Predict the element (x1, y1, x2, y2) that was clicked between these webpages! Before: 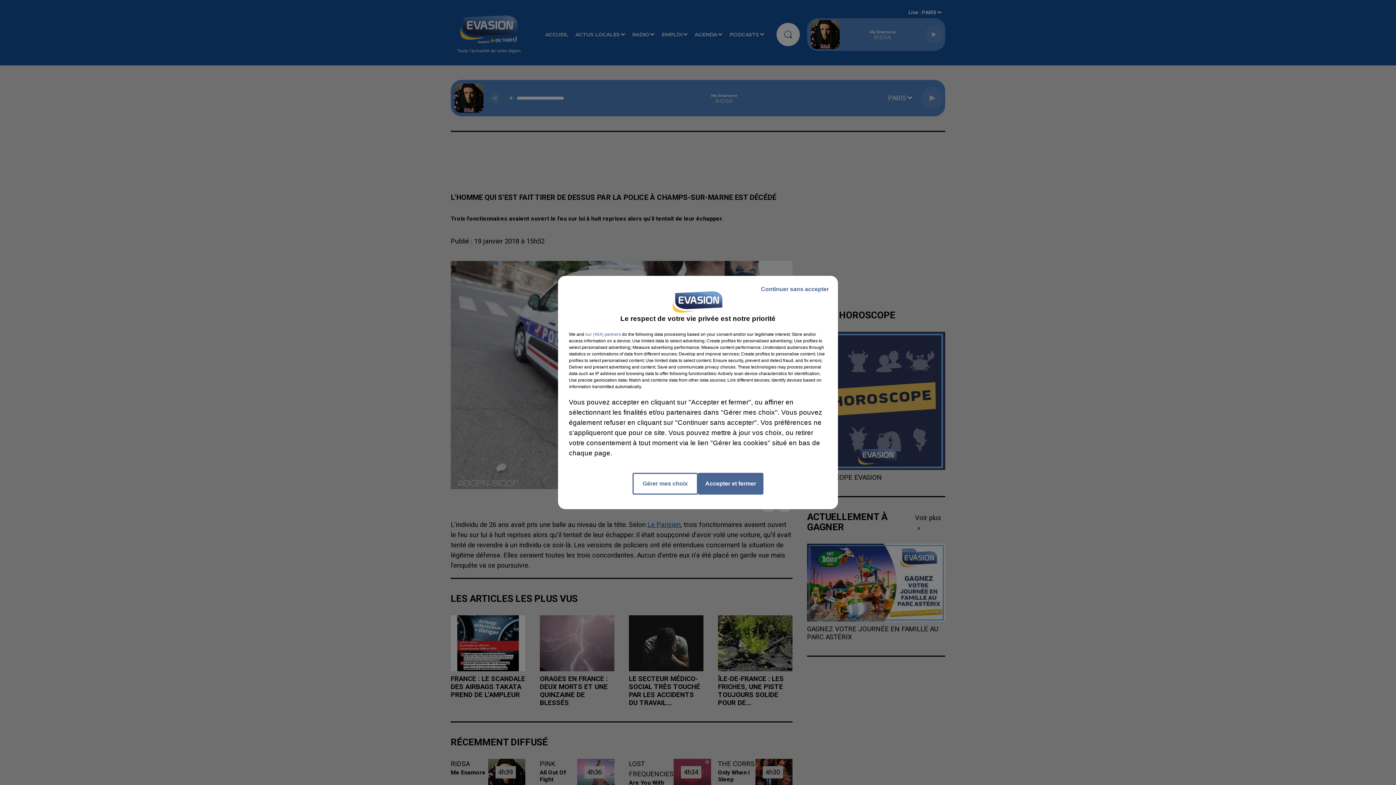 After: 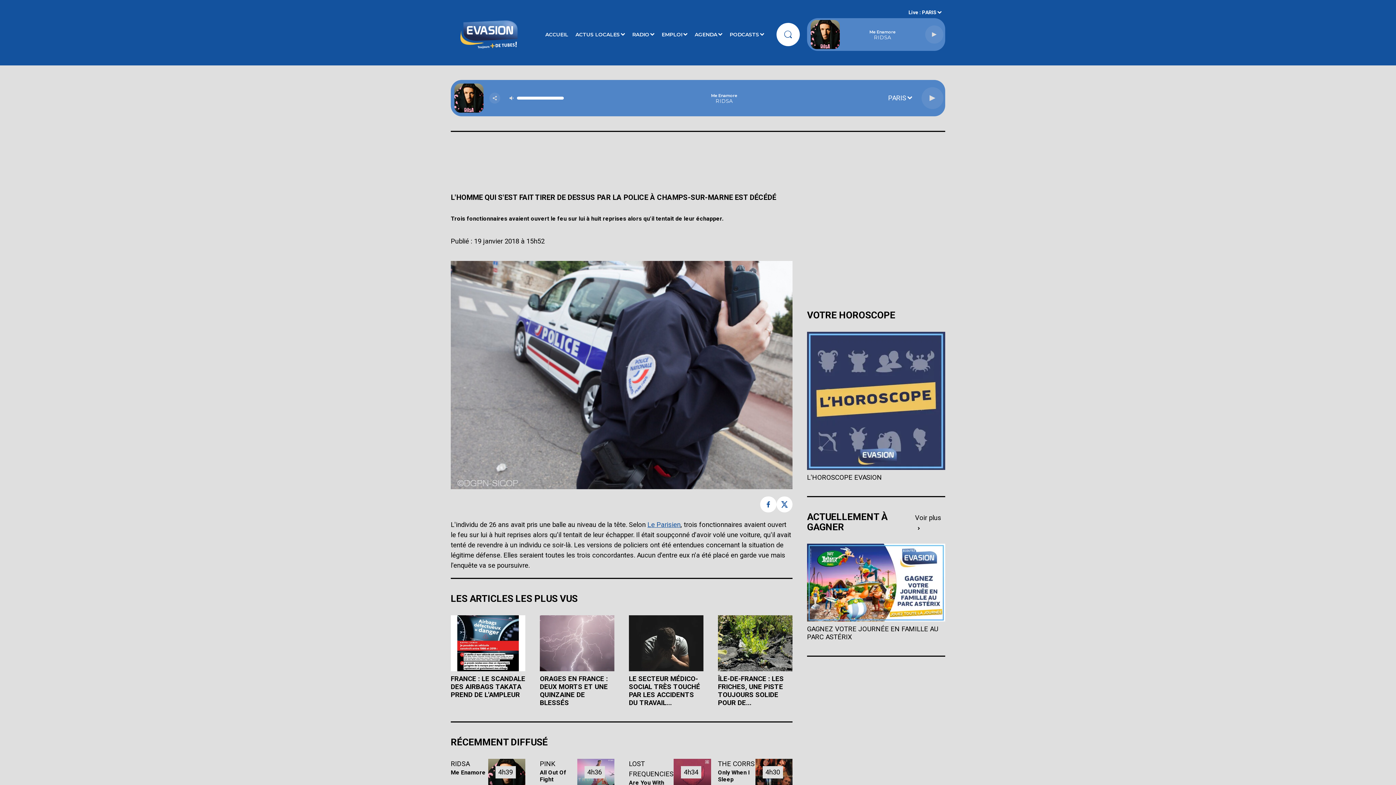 Action: bbox: (755, 279, 834, 299) label: Continuer sans accepter